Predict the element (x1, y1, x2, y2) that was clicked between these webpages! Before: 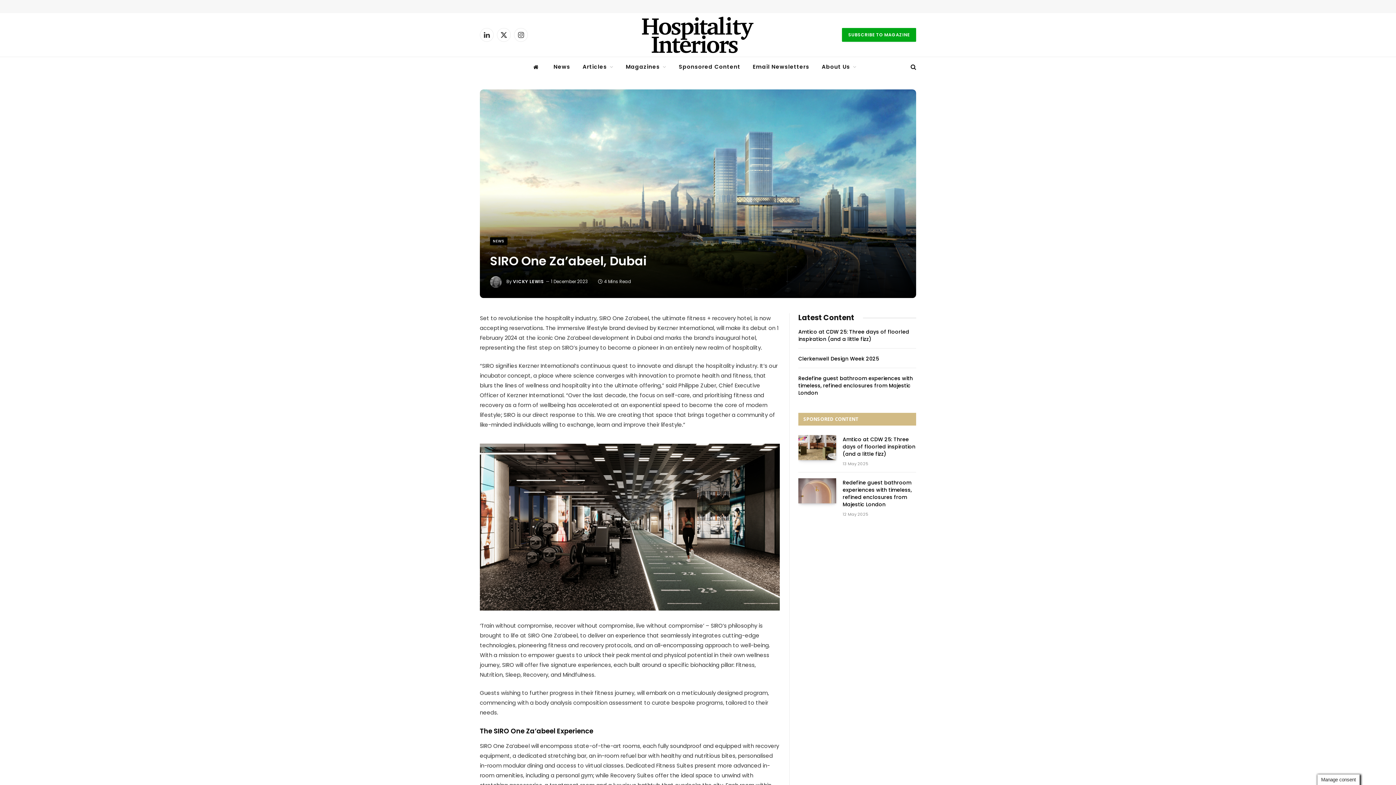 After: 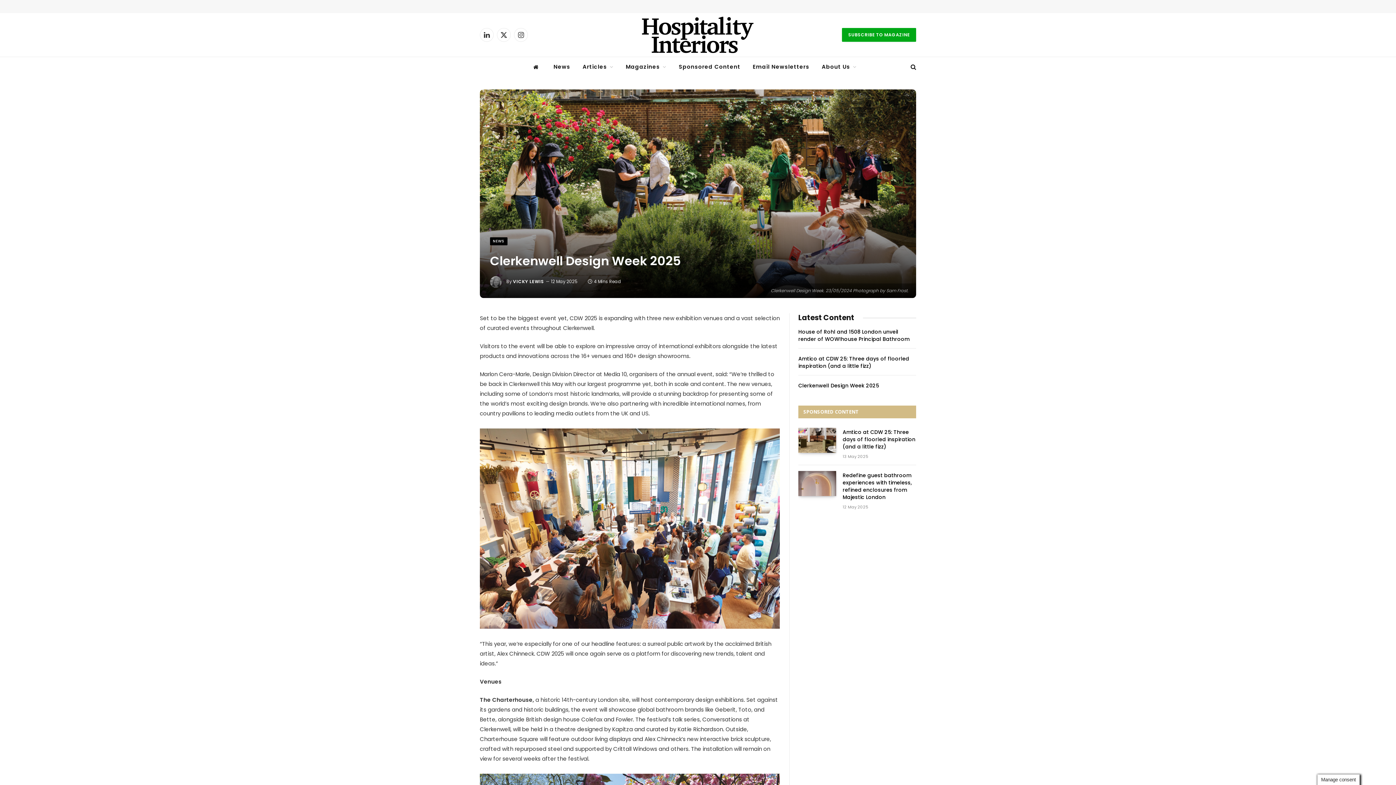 Action: label: Clerkenwell Design Week 2025 bbox: (798, 355, 916, 362)